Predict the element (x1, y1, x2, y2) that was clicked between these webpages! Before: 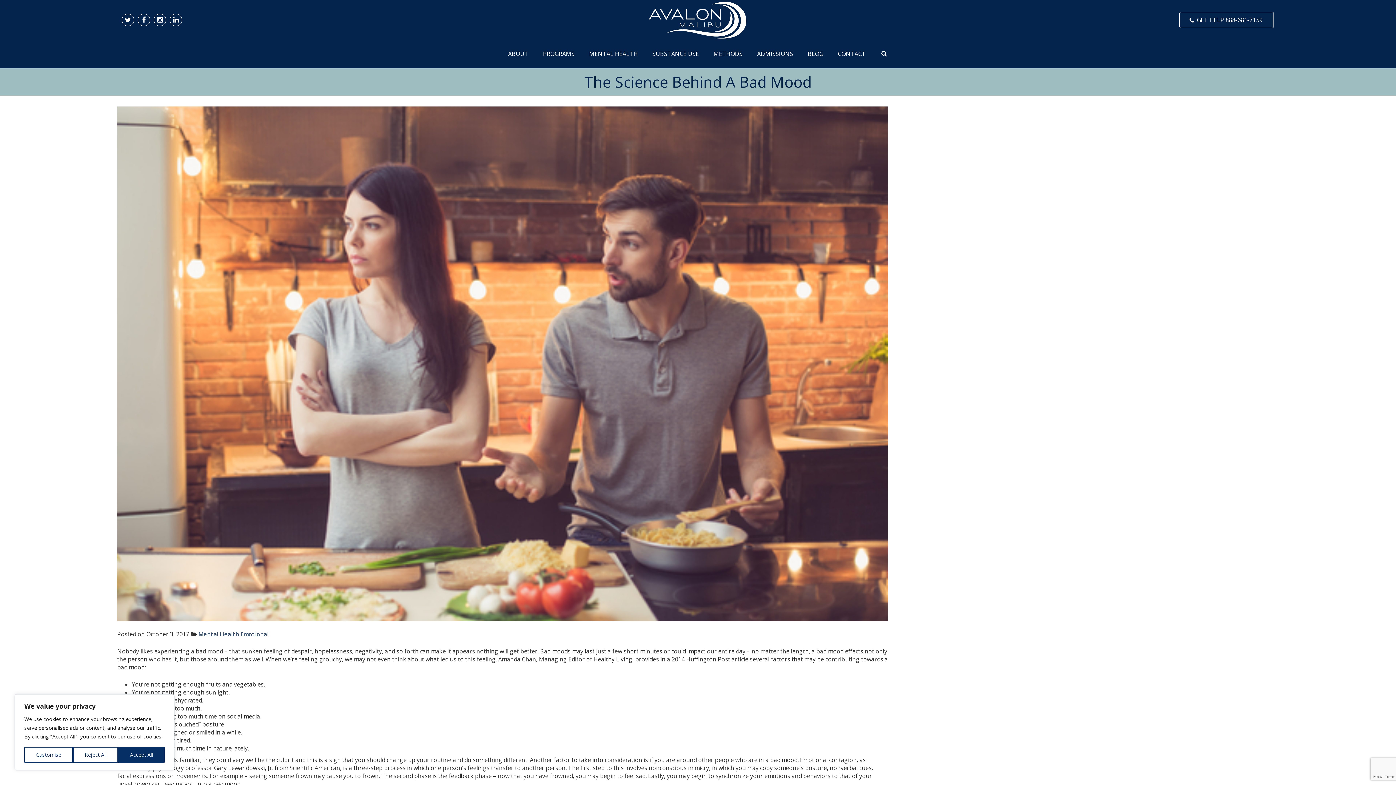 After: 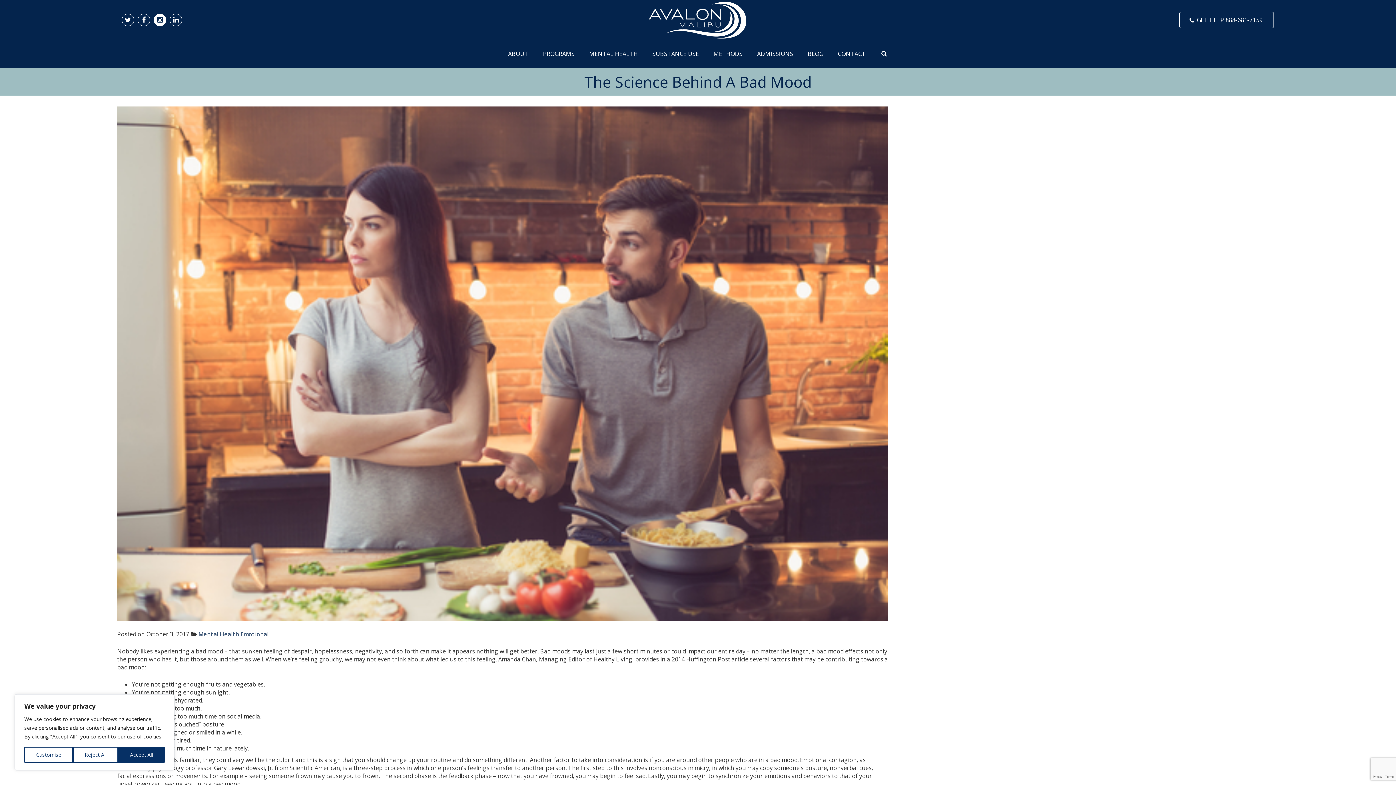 Action: label: Follow Avalon Malibu on instagram bbox: (153, 16, 169, 24)